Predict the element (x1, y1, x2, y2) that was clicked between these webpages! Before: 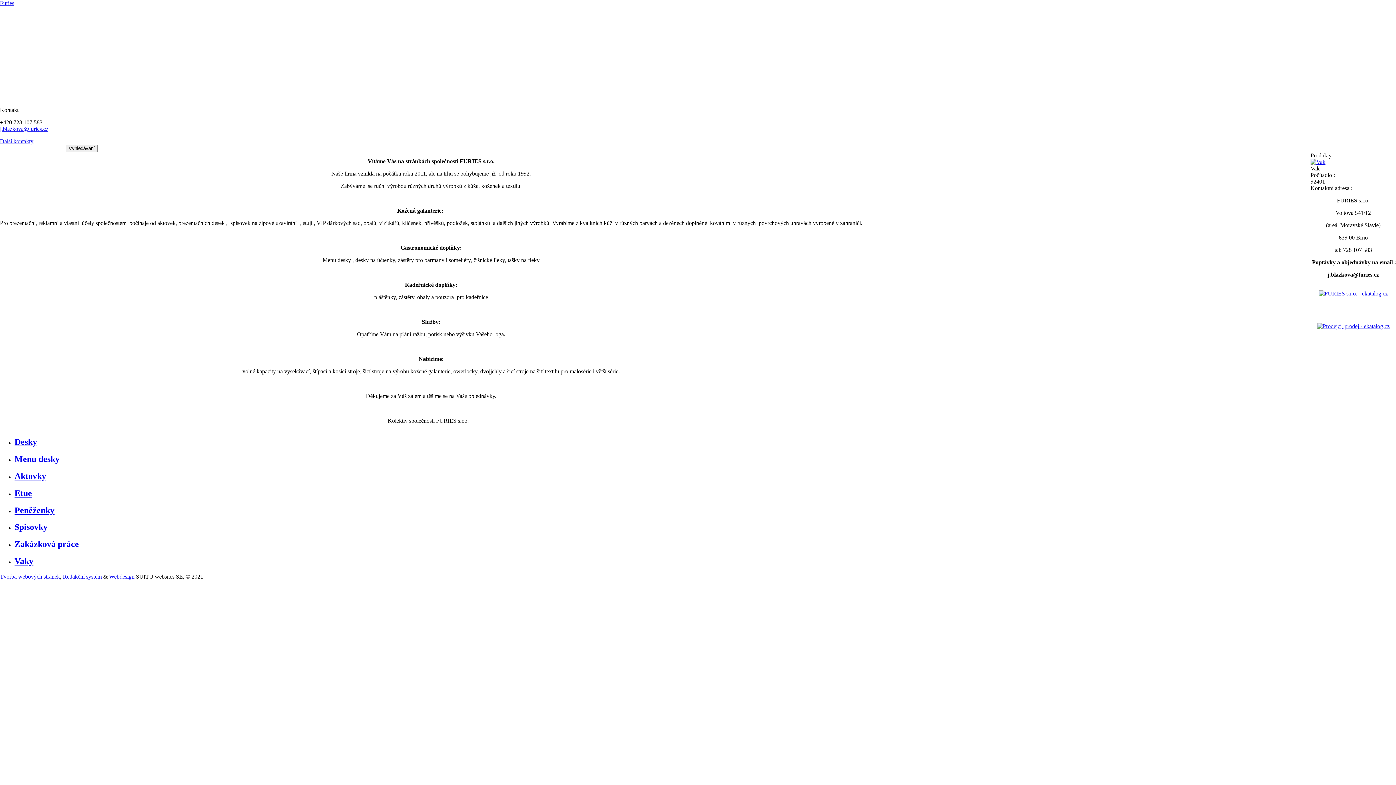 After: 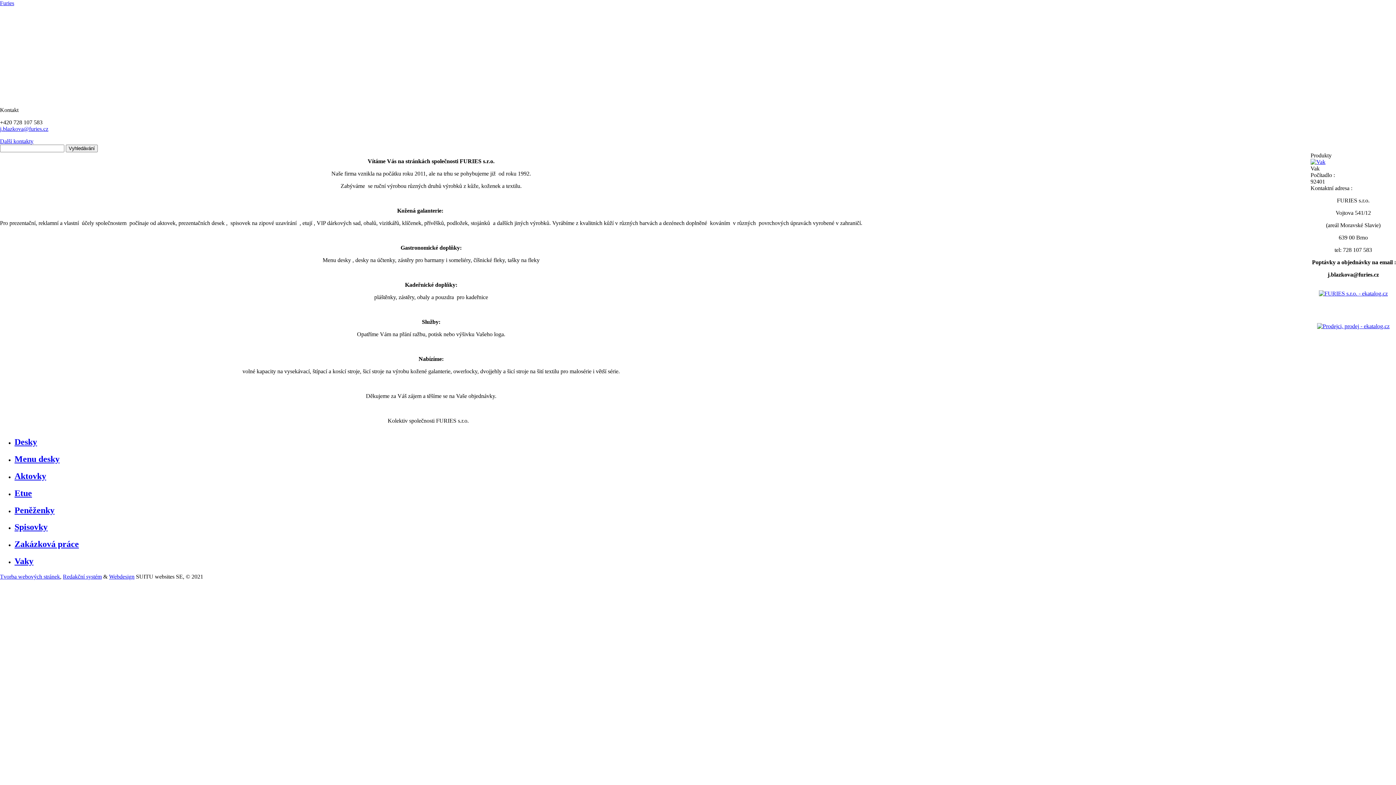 Action: bbox: (109, 573, 134, 580) label: Webdesign